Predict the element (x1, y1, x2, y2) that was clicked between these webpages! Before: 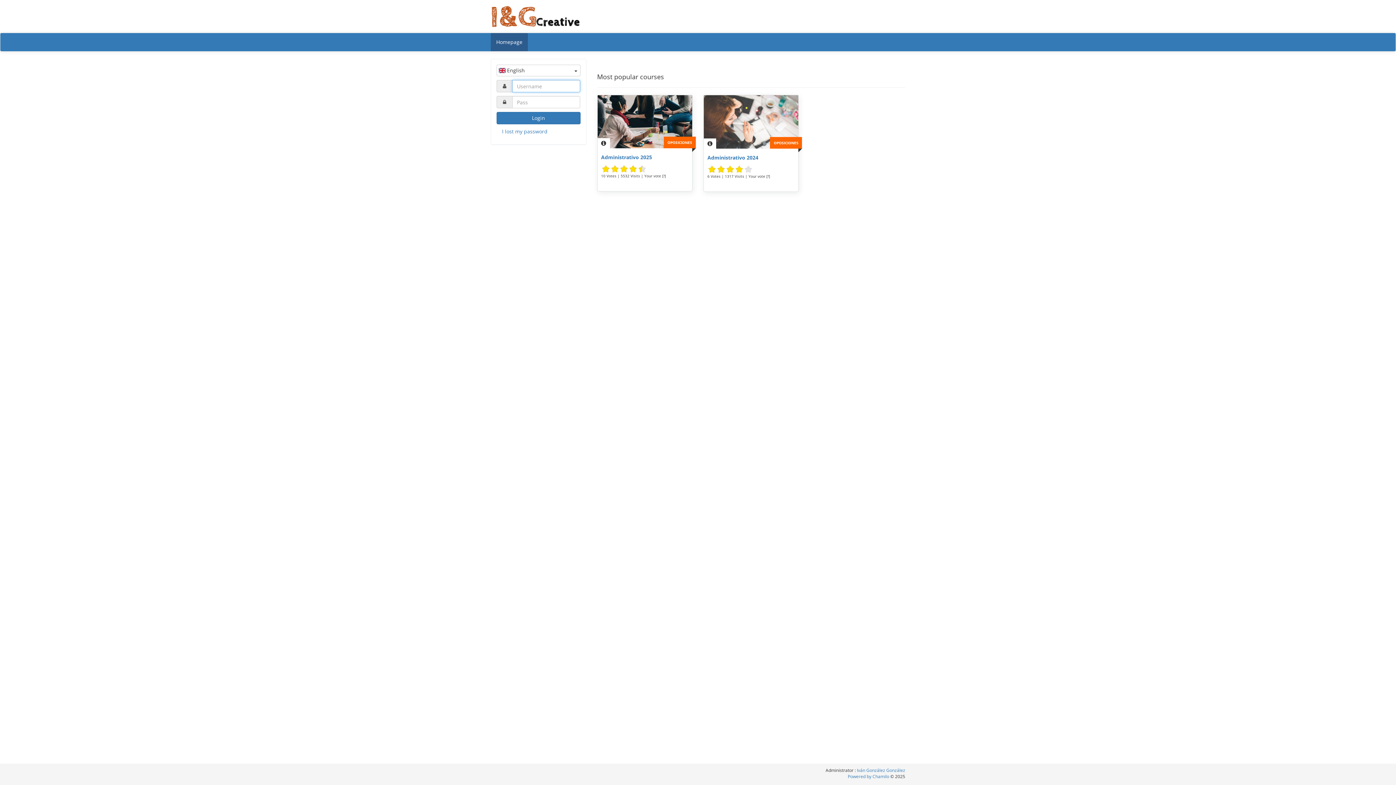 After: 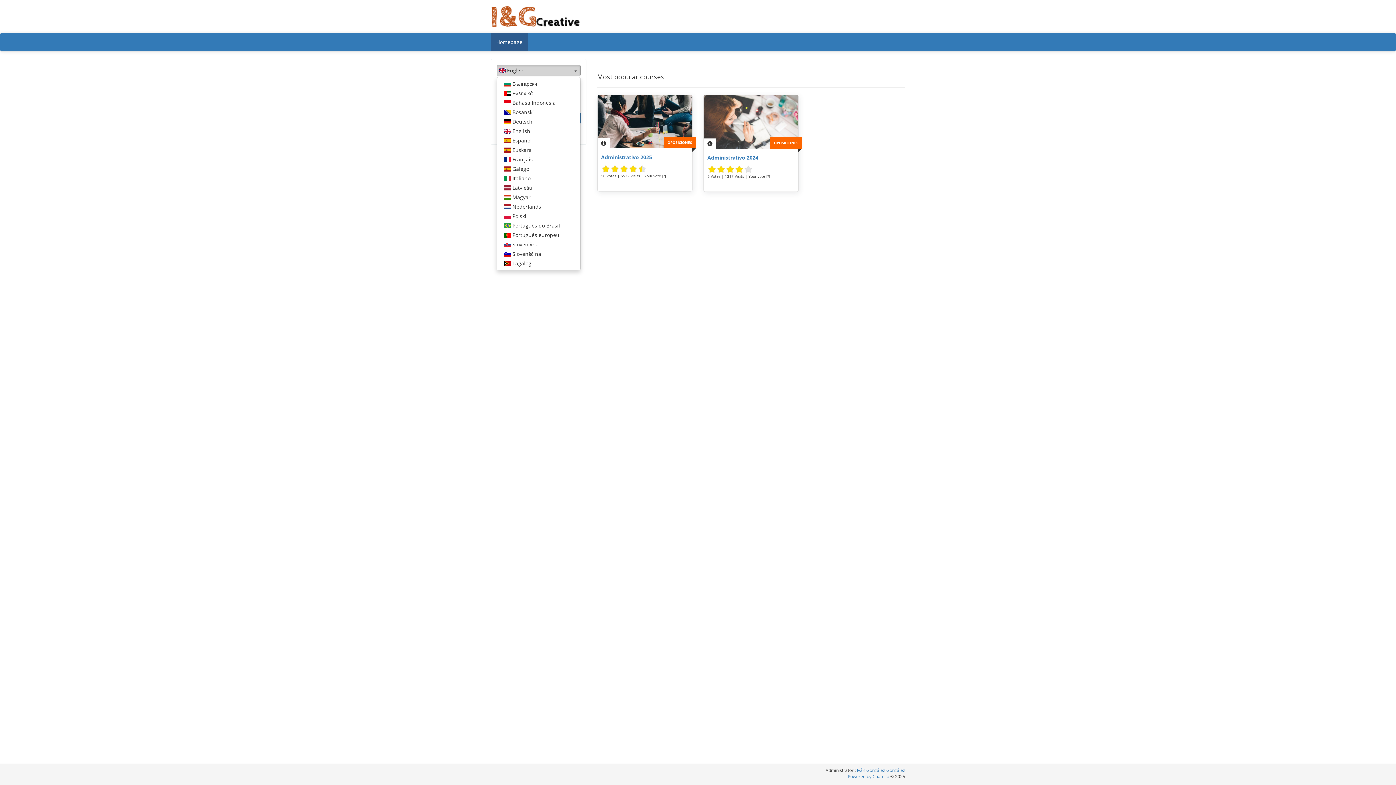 Action: bbox: (496, 64, 580, 76) label:  English